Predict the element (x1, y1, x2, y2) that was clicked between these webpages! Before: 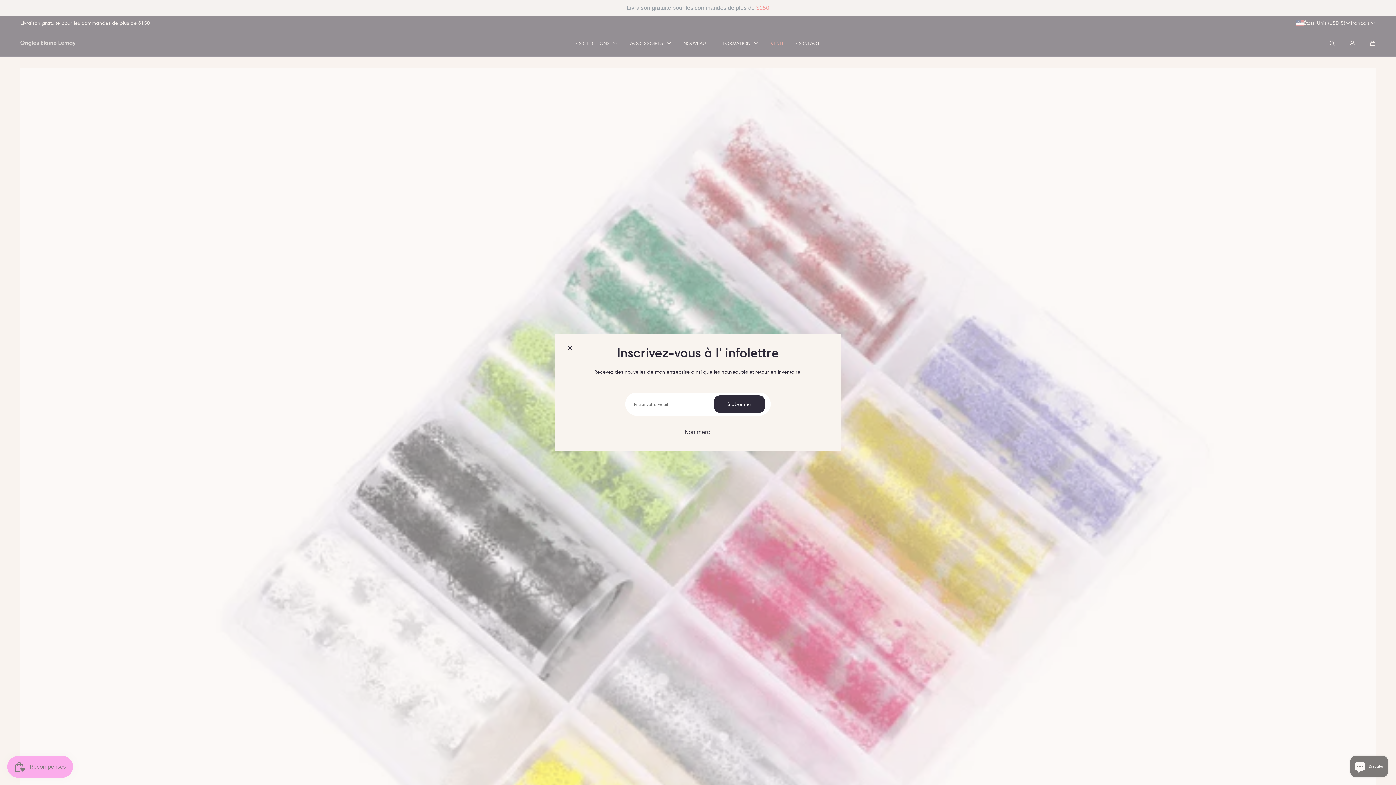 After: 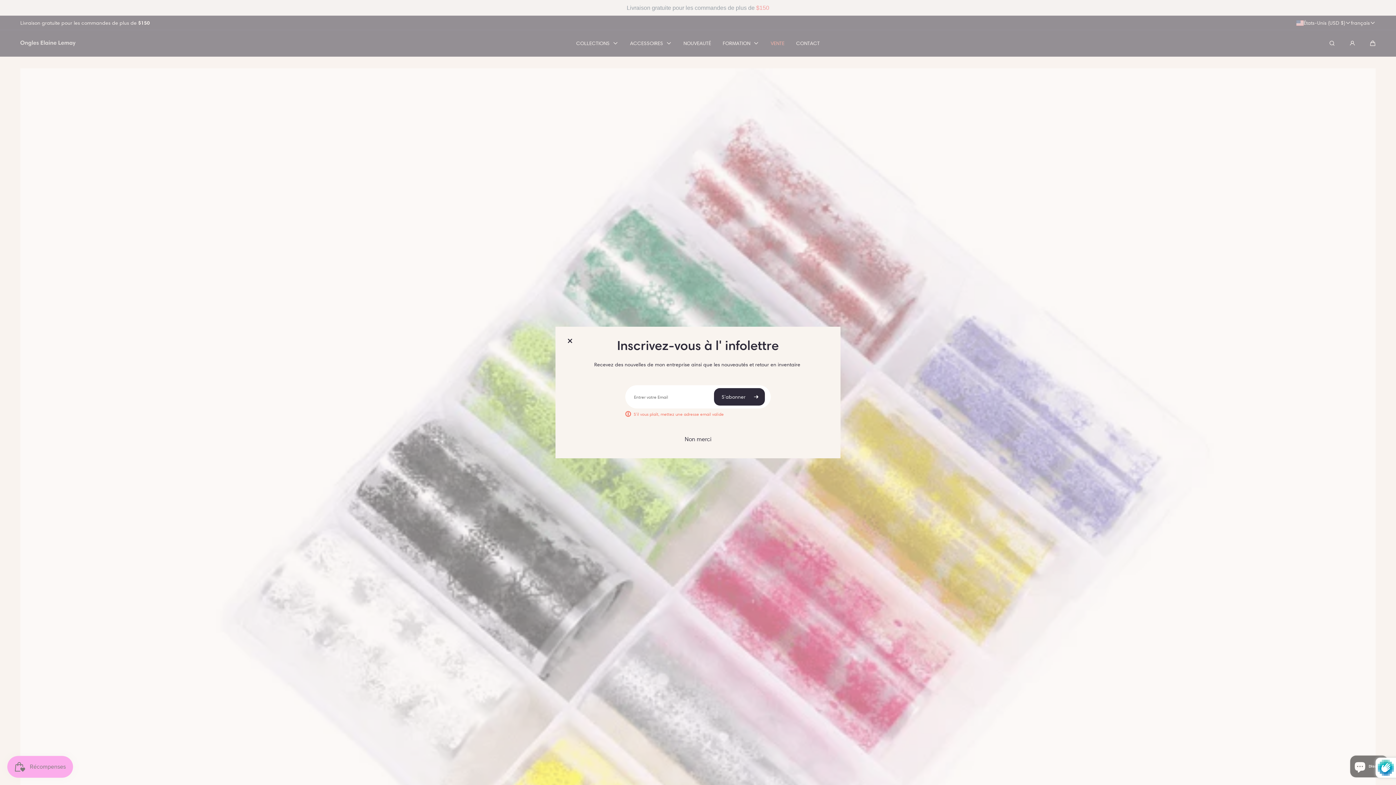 Action: bbox: (714, 395, 765, 413) label: S'abonner